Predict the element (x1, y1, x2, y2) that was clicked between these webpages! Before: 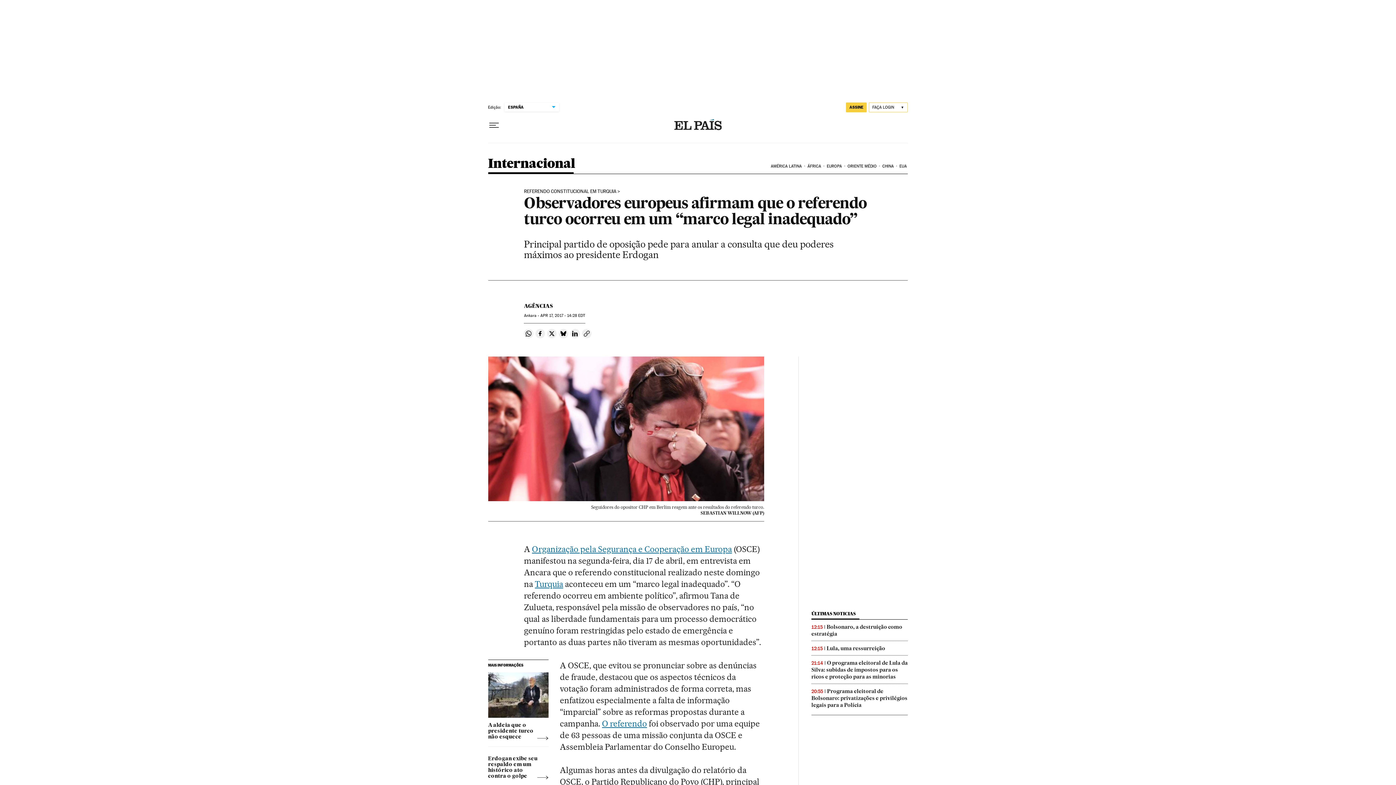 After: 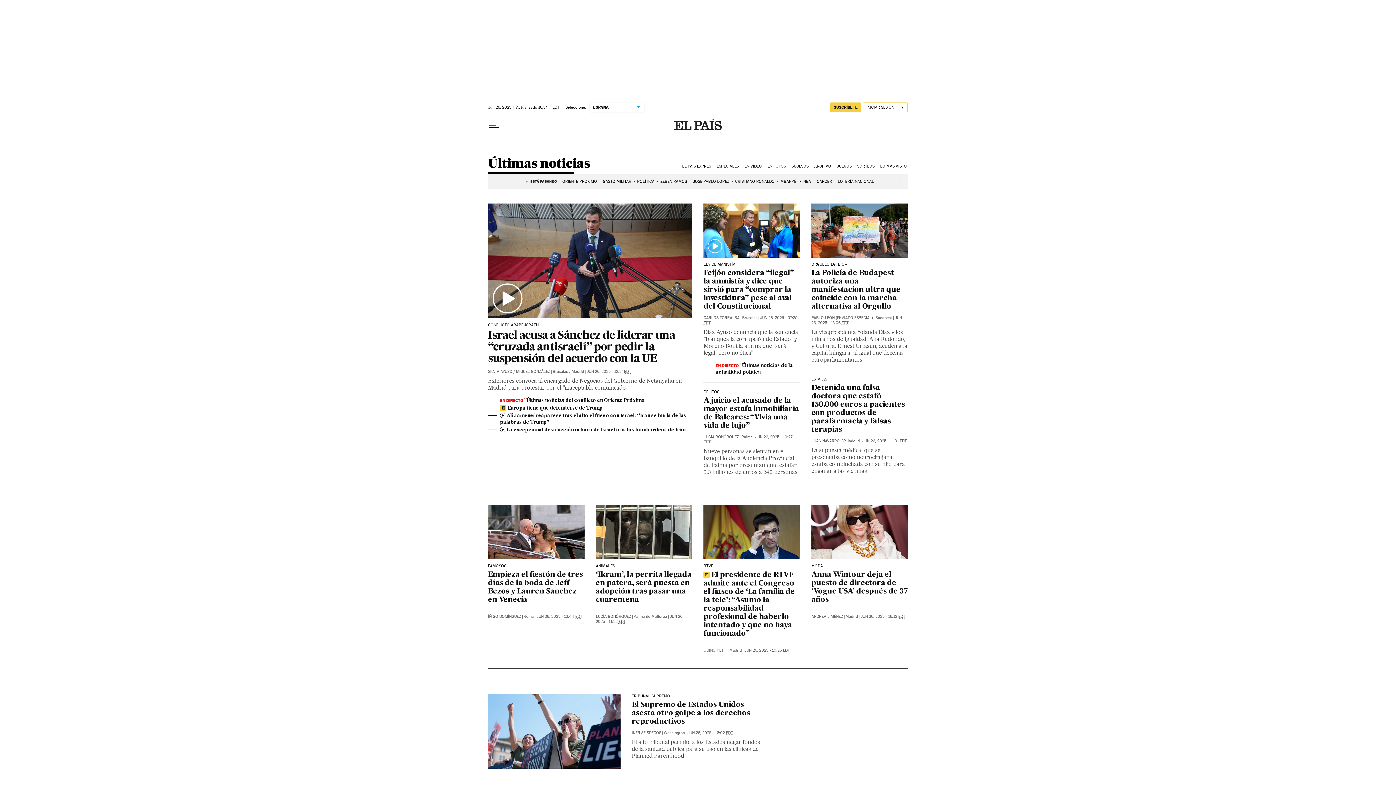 Action: bbox: (811, 611, 855, 616) label: ÚLTIMAS NOTICIAS